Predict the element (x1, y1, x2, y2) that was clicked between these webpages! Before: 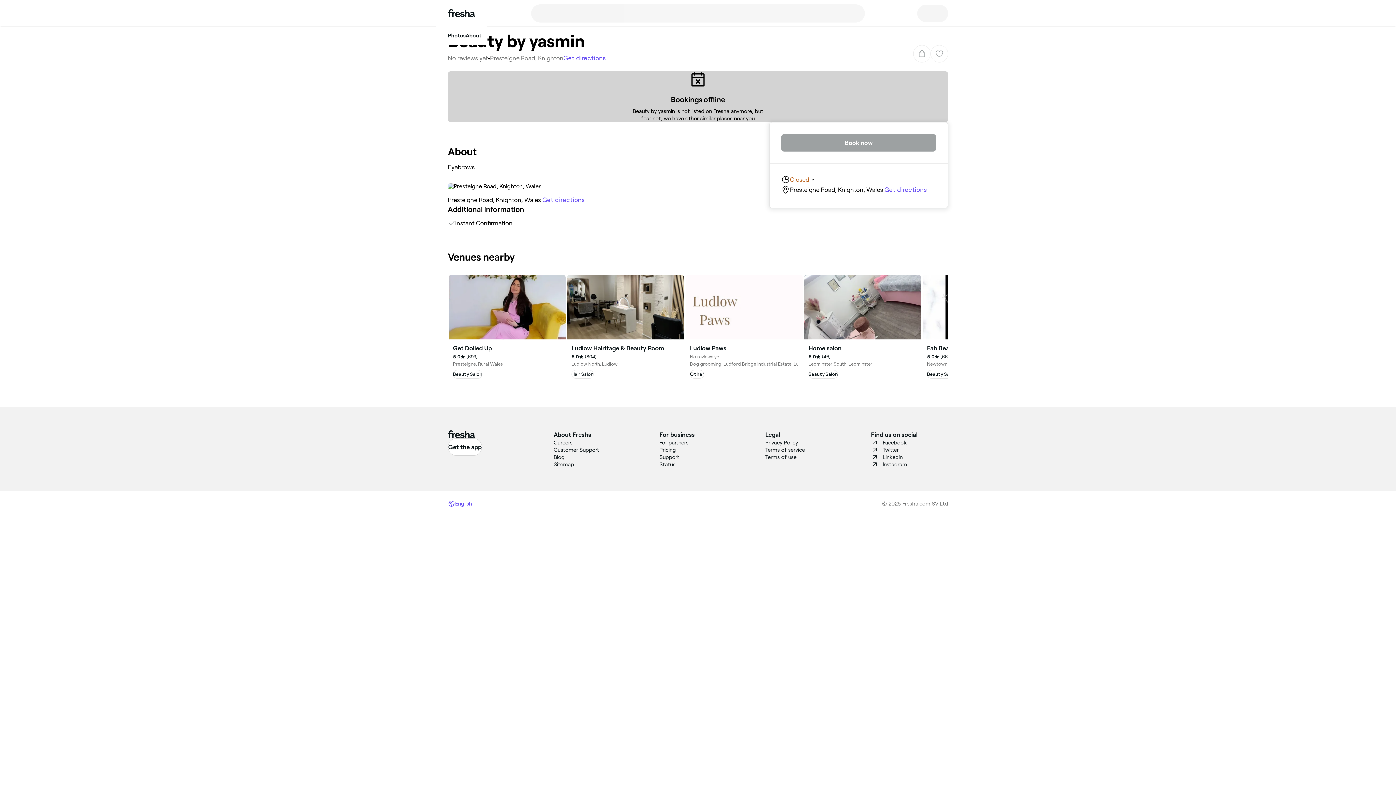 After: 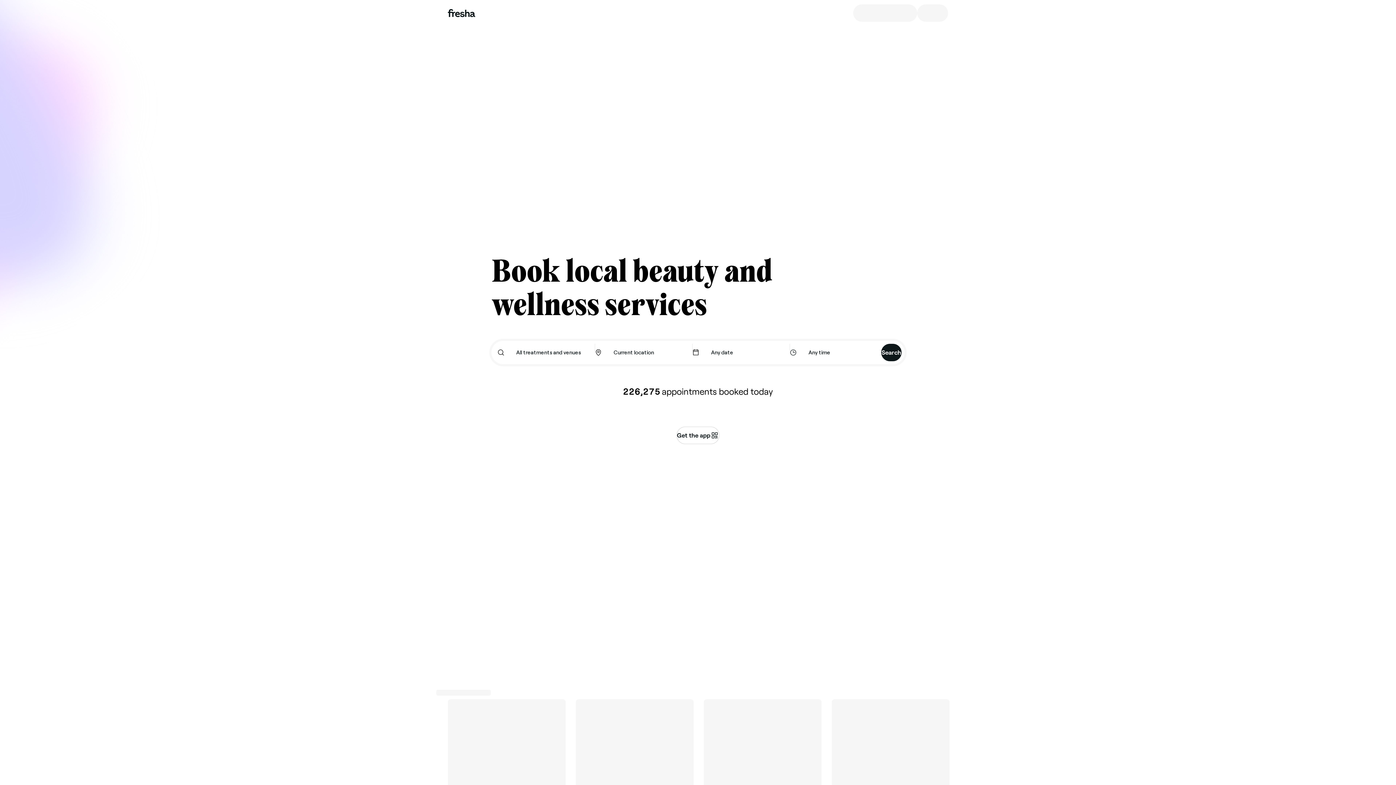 Action: bbox: (448, 430, 530, 438) label: Fresha